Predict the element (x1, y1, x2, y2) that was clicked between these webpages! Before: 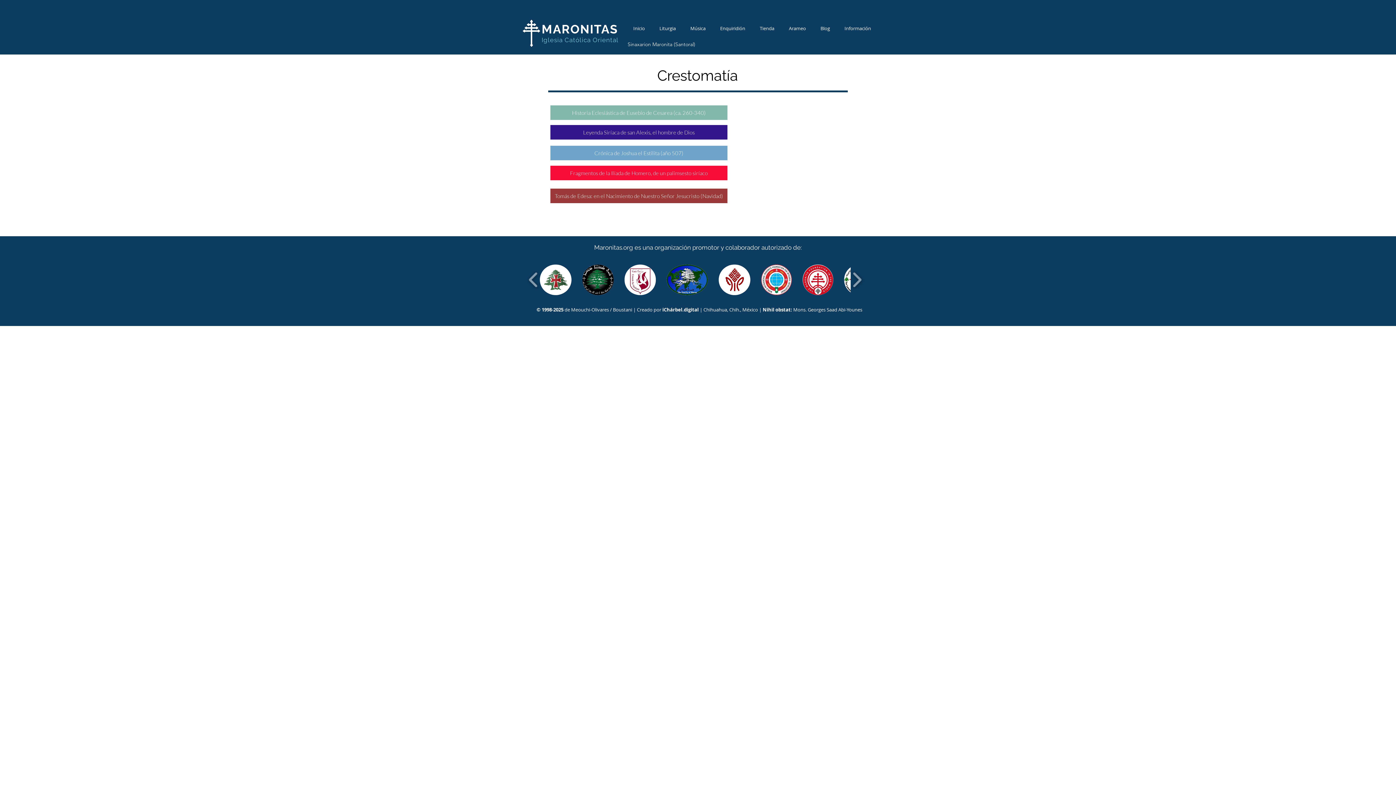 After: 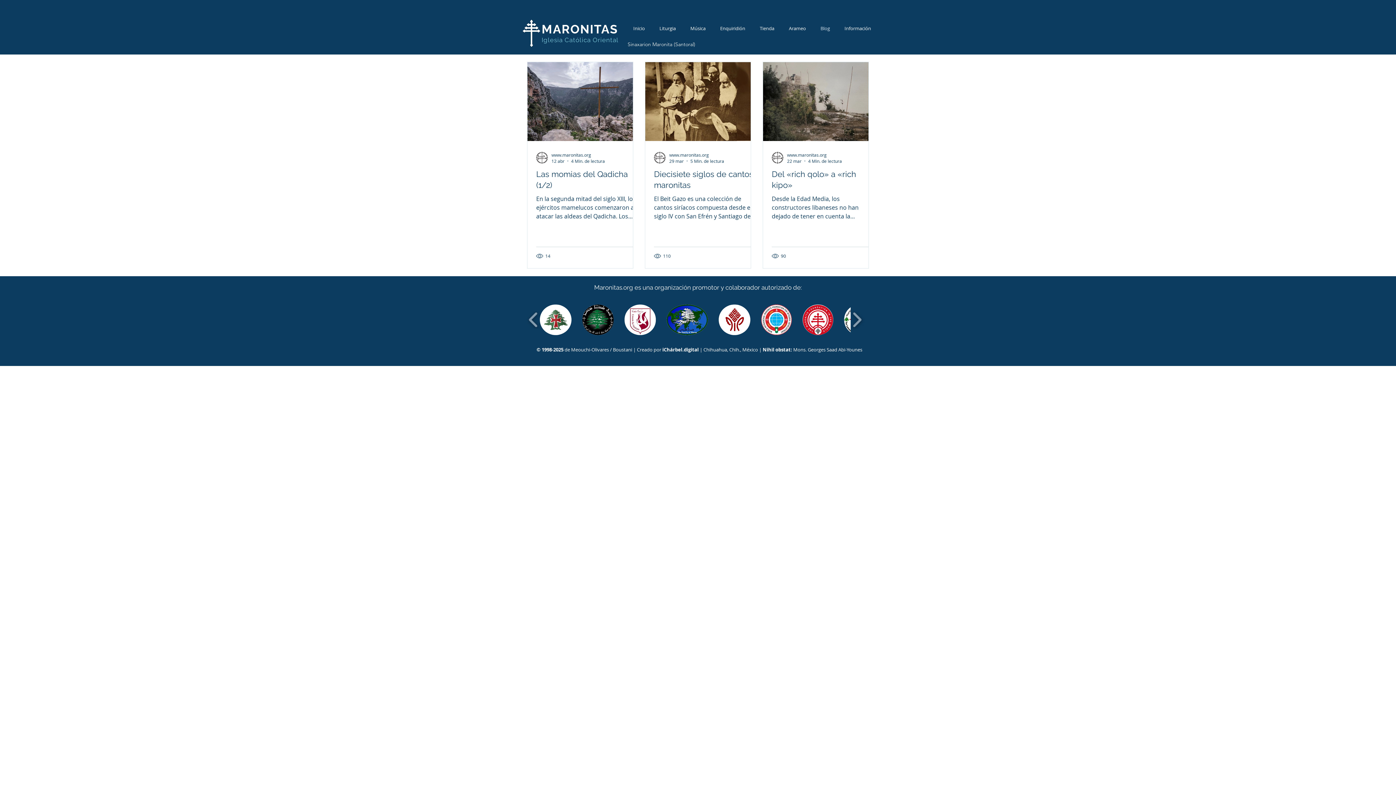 Action: bbox: (813, 24, 837, 32) label: Blog